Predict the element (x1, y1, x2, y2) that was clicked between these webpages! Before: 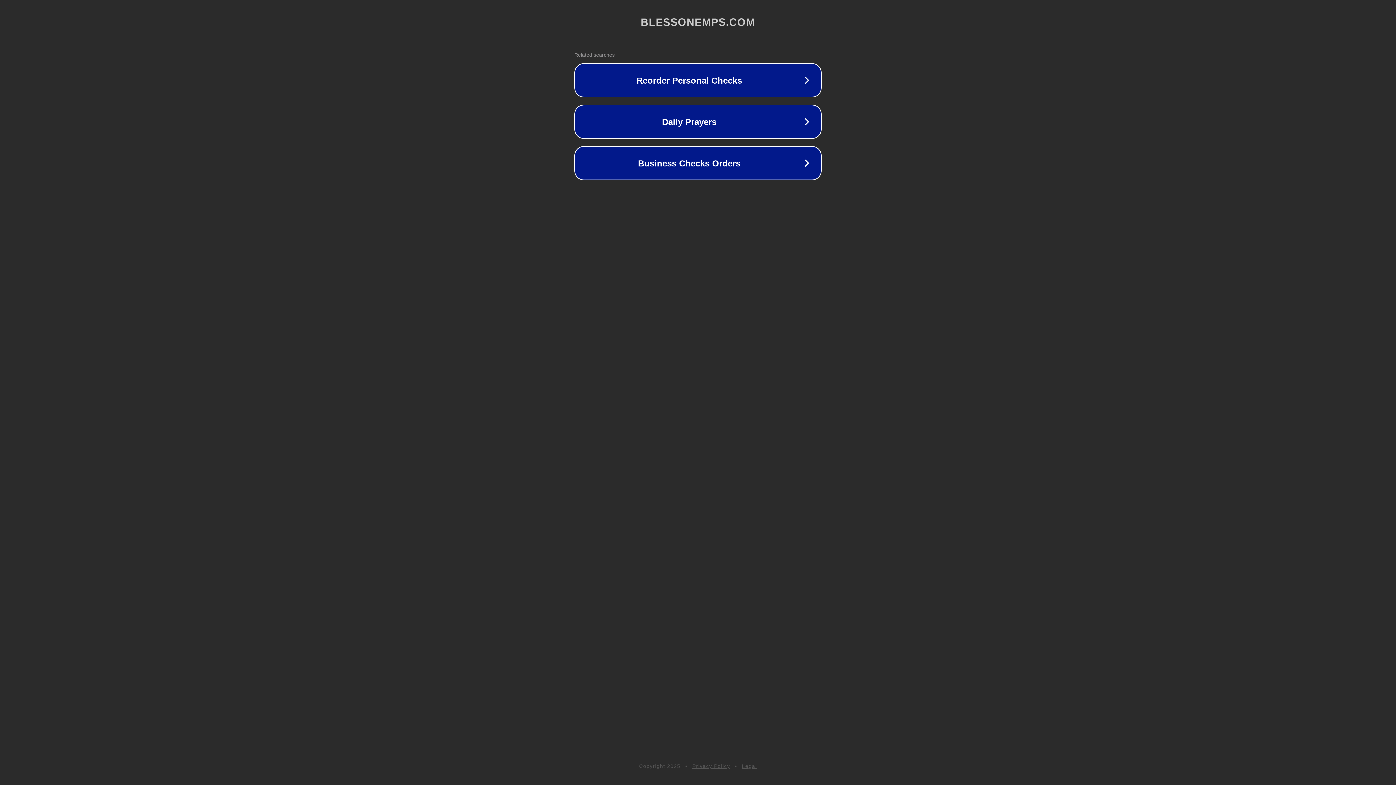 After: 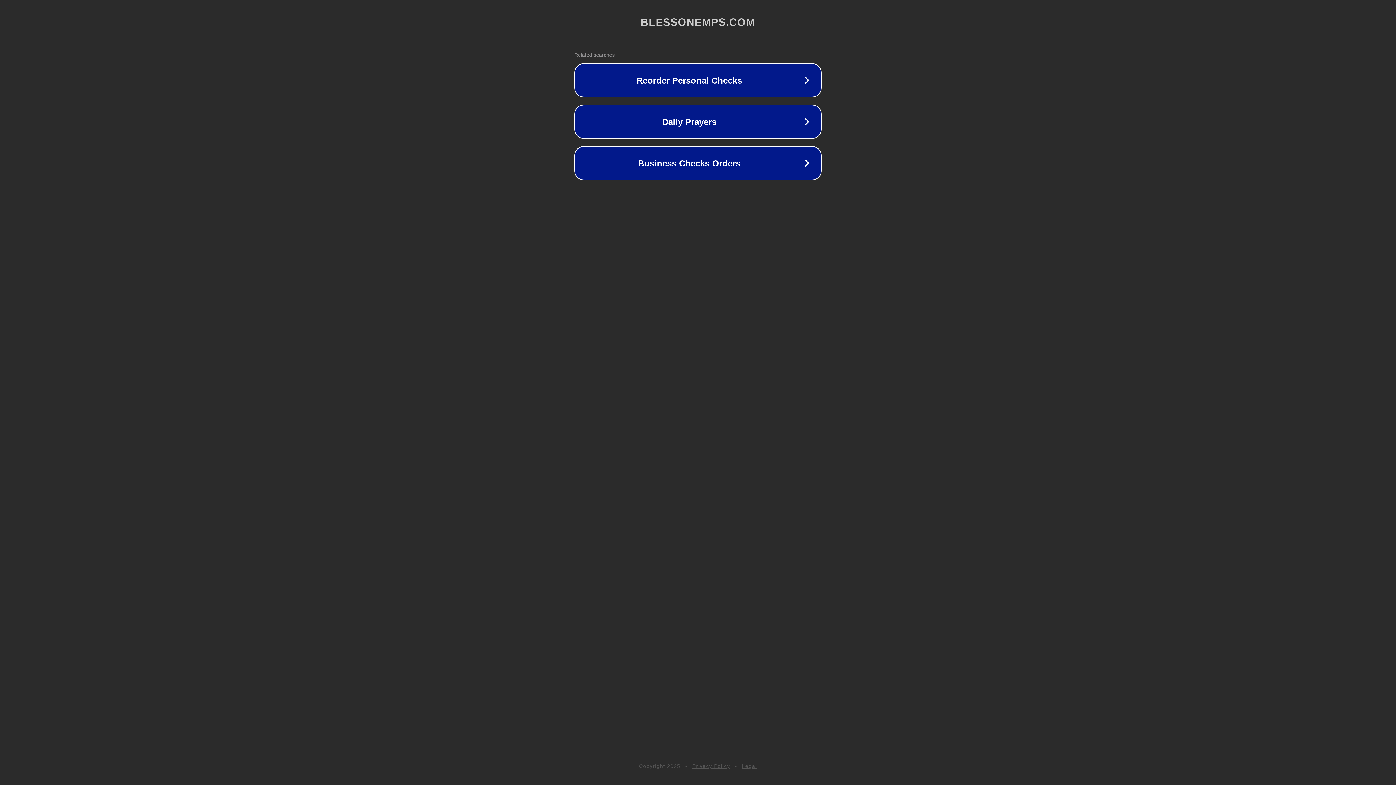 Action: bbox: (692, 763, 730, 769) label: Privacy Policy